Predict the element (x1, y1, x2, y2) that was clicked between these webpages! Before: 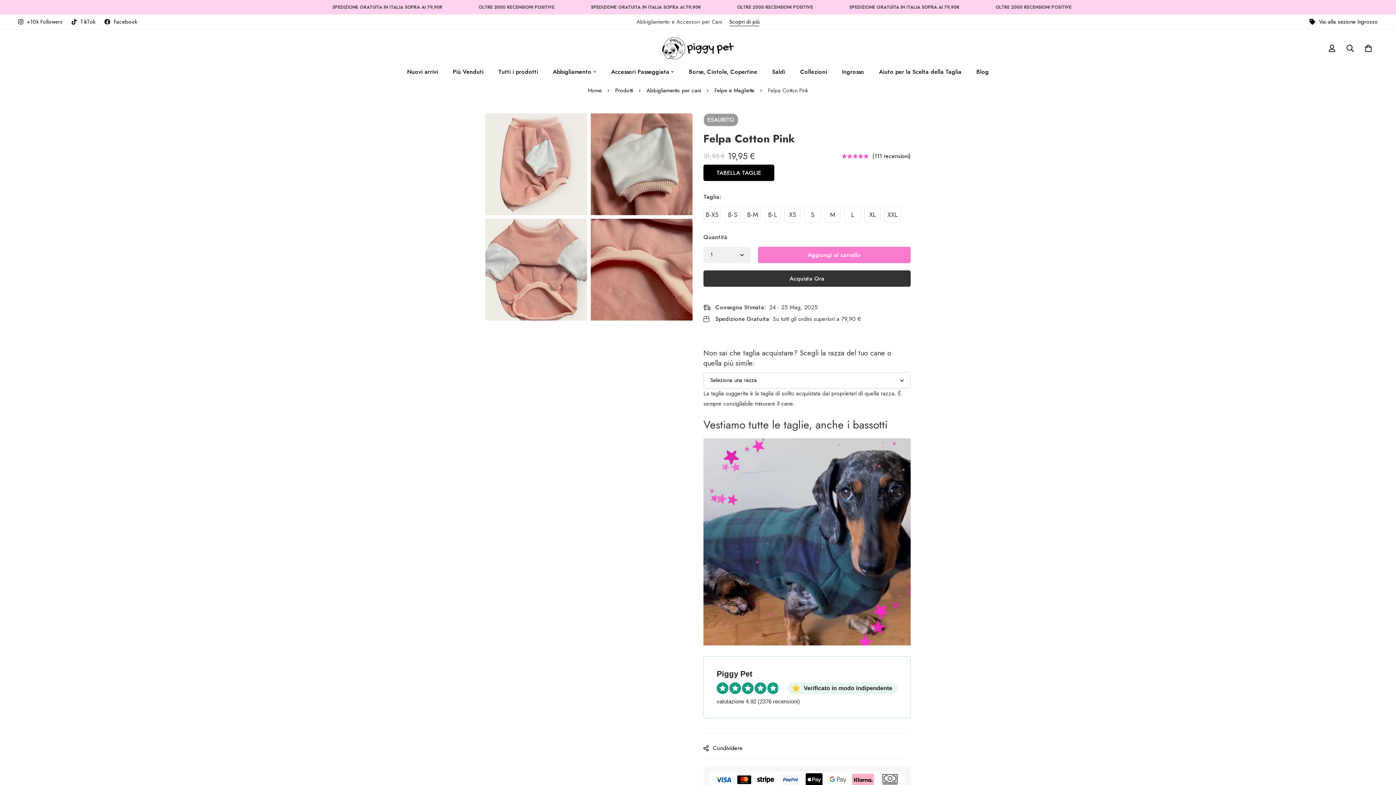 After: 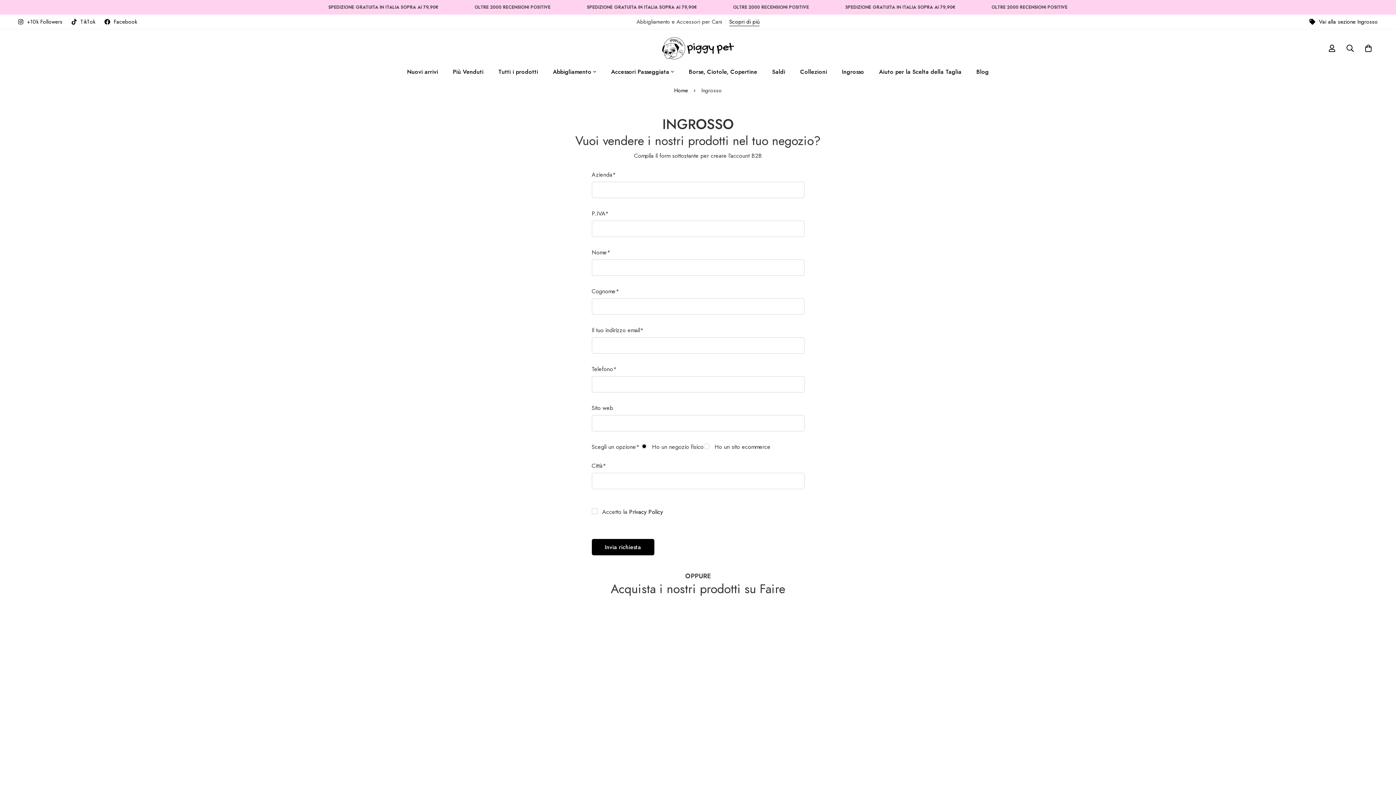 Action: label: Ingrosso bbox: (835, 62, 870, 85)